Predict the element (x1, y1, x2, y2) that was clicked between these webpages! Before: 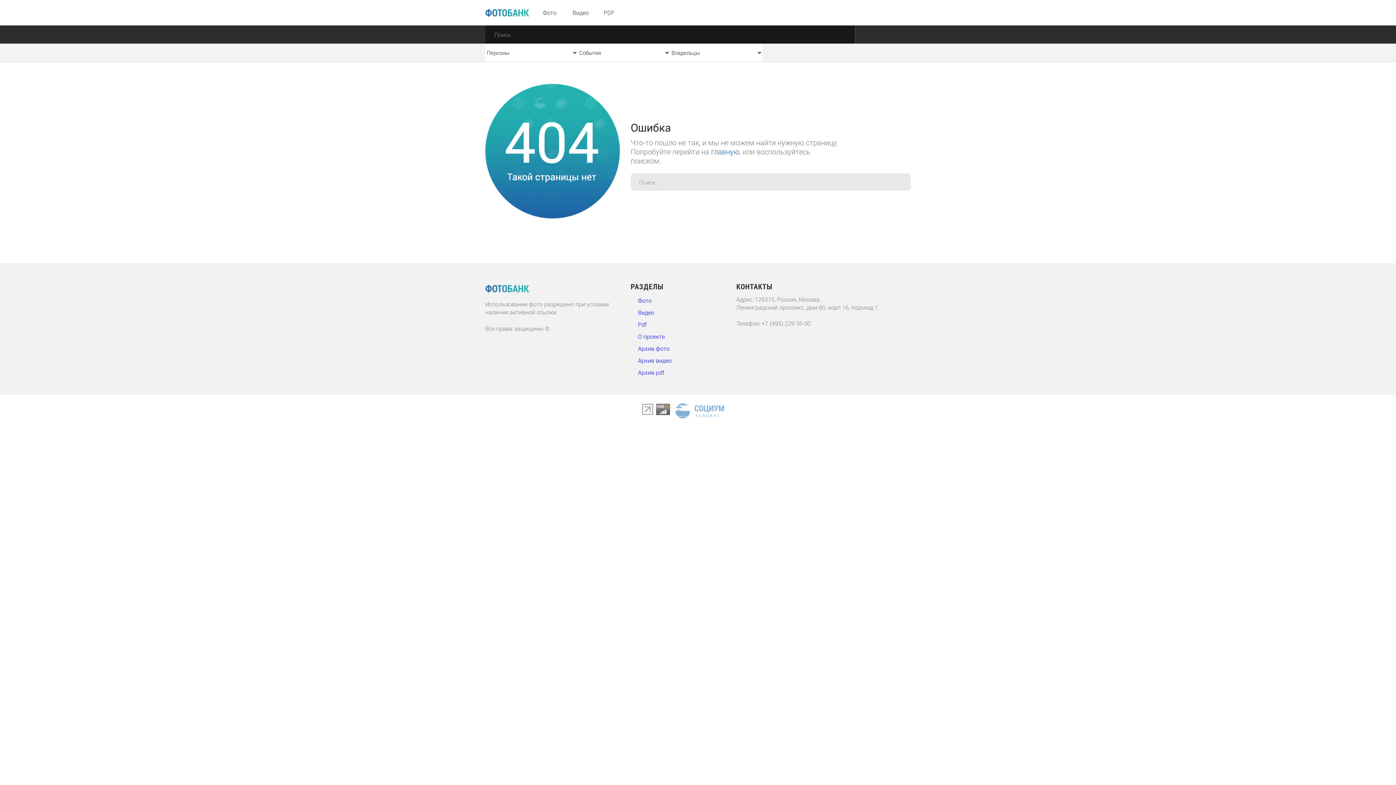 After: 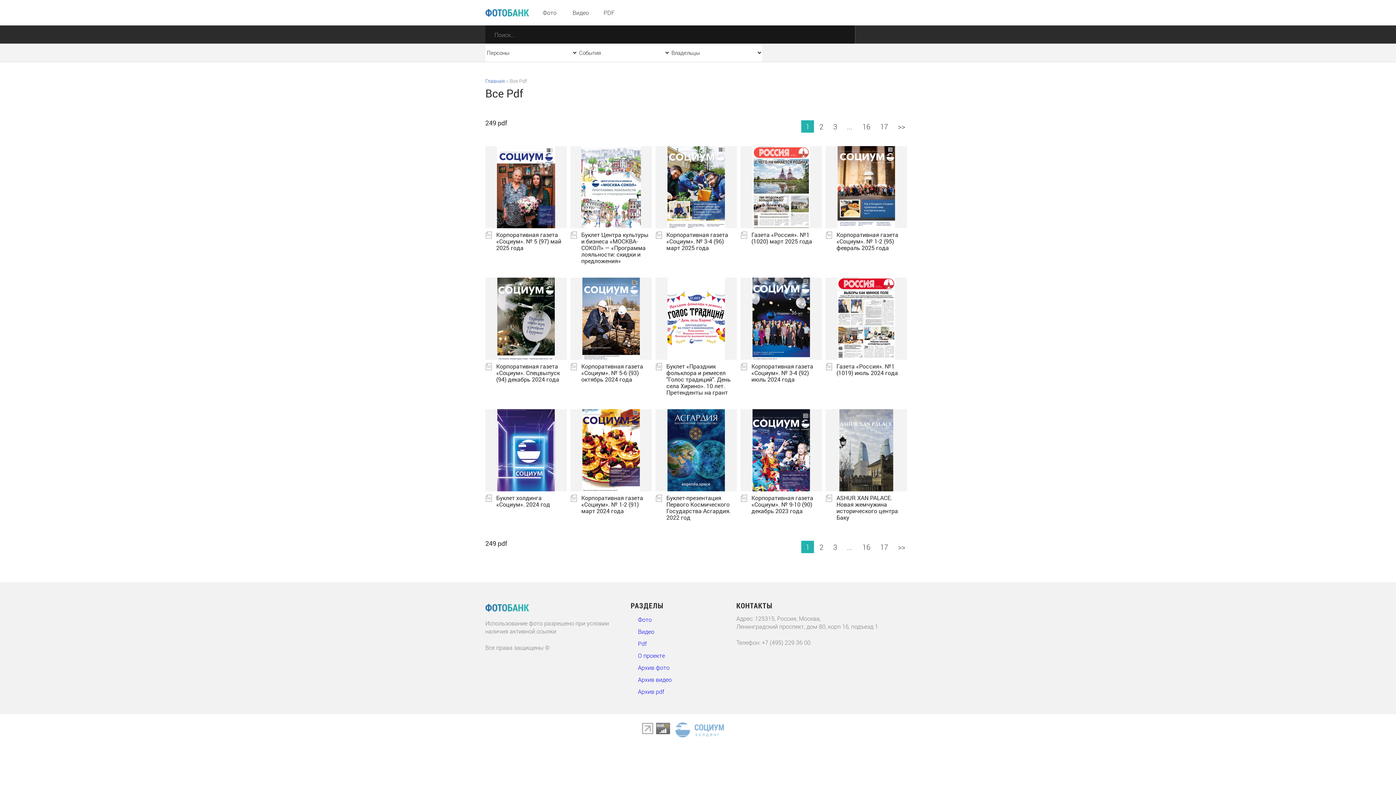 Action: bbox: (638, 368, 664, 376) label: Архив pdf